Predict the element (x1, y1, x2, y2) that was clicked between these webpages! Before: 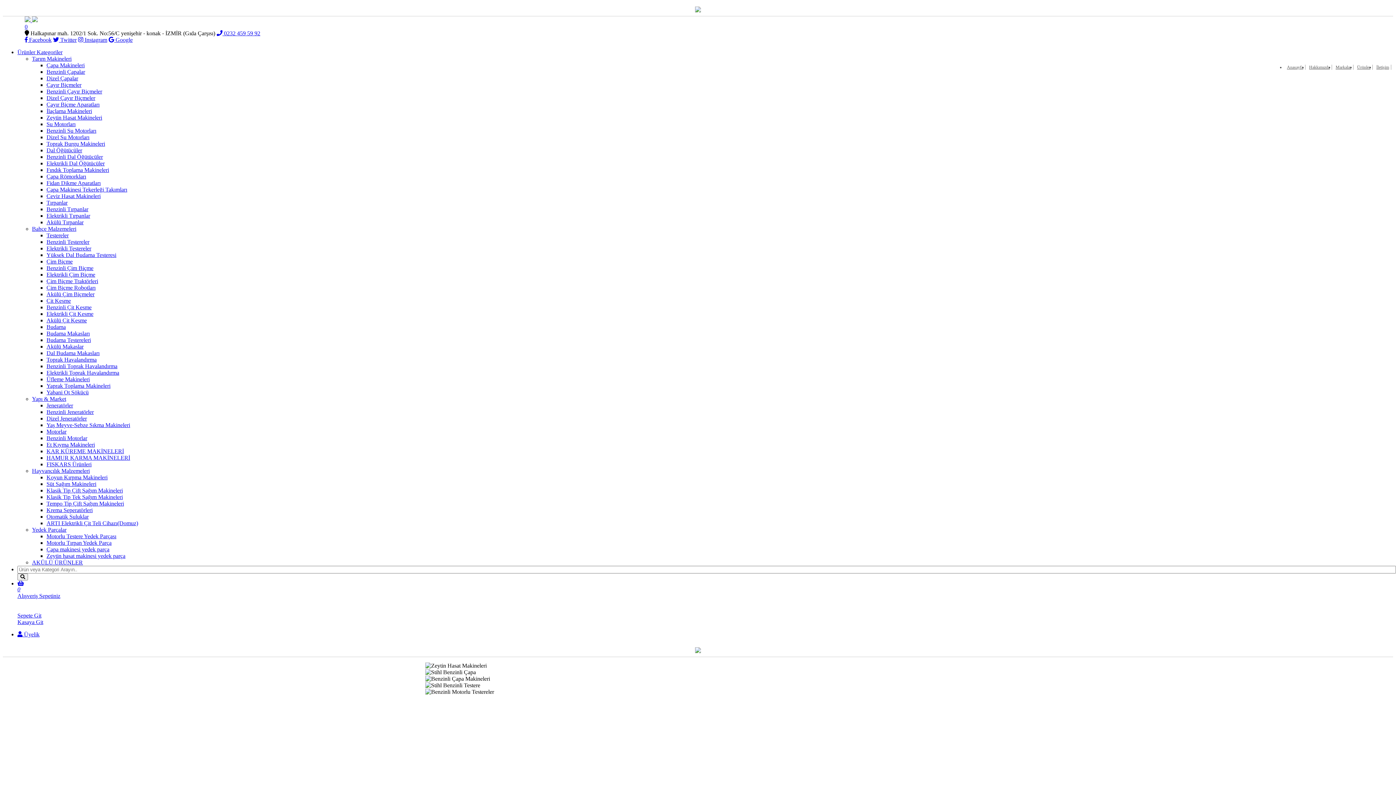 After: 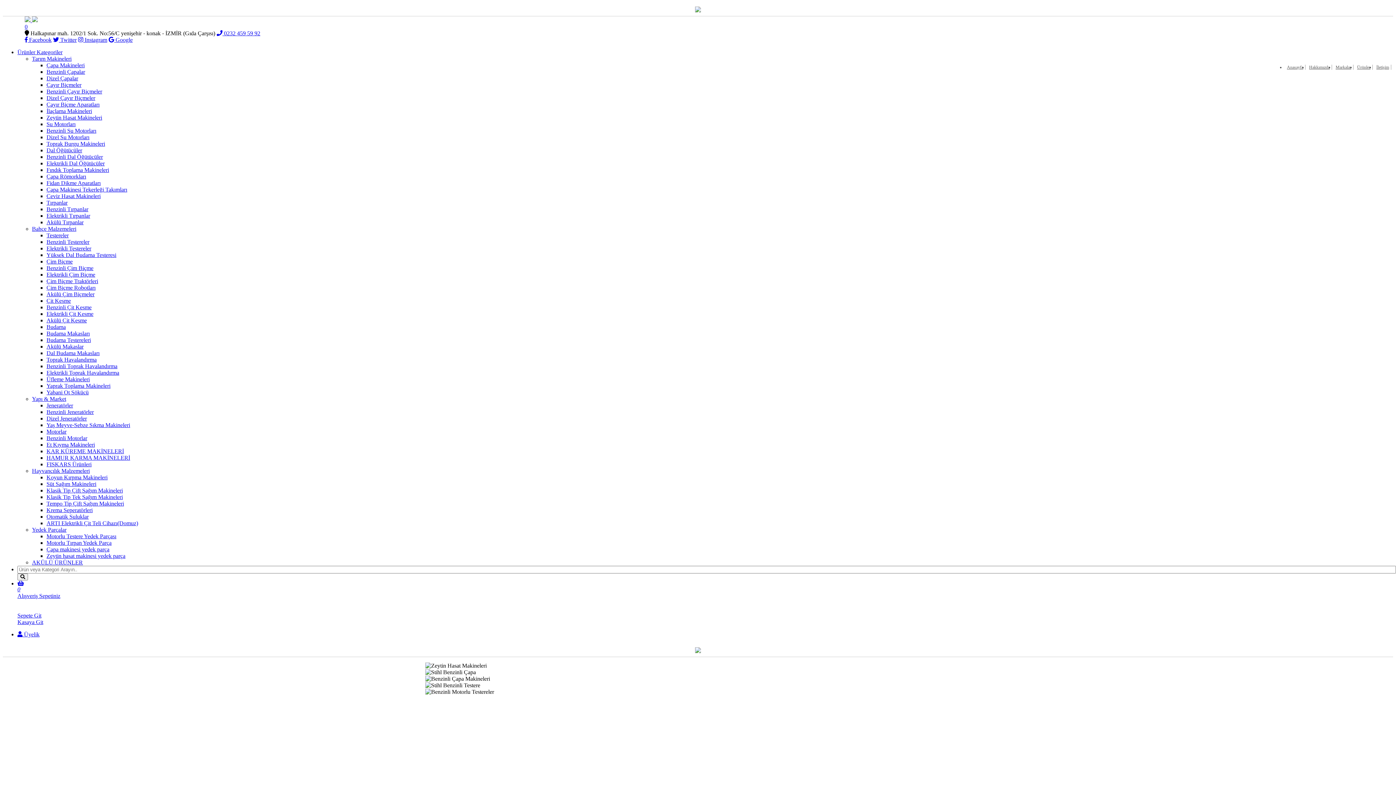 Action: label:  Google bbox: (108, 36, 132, 42)